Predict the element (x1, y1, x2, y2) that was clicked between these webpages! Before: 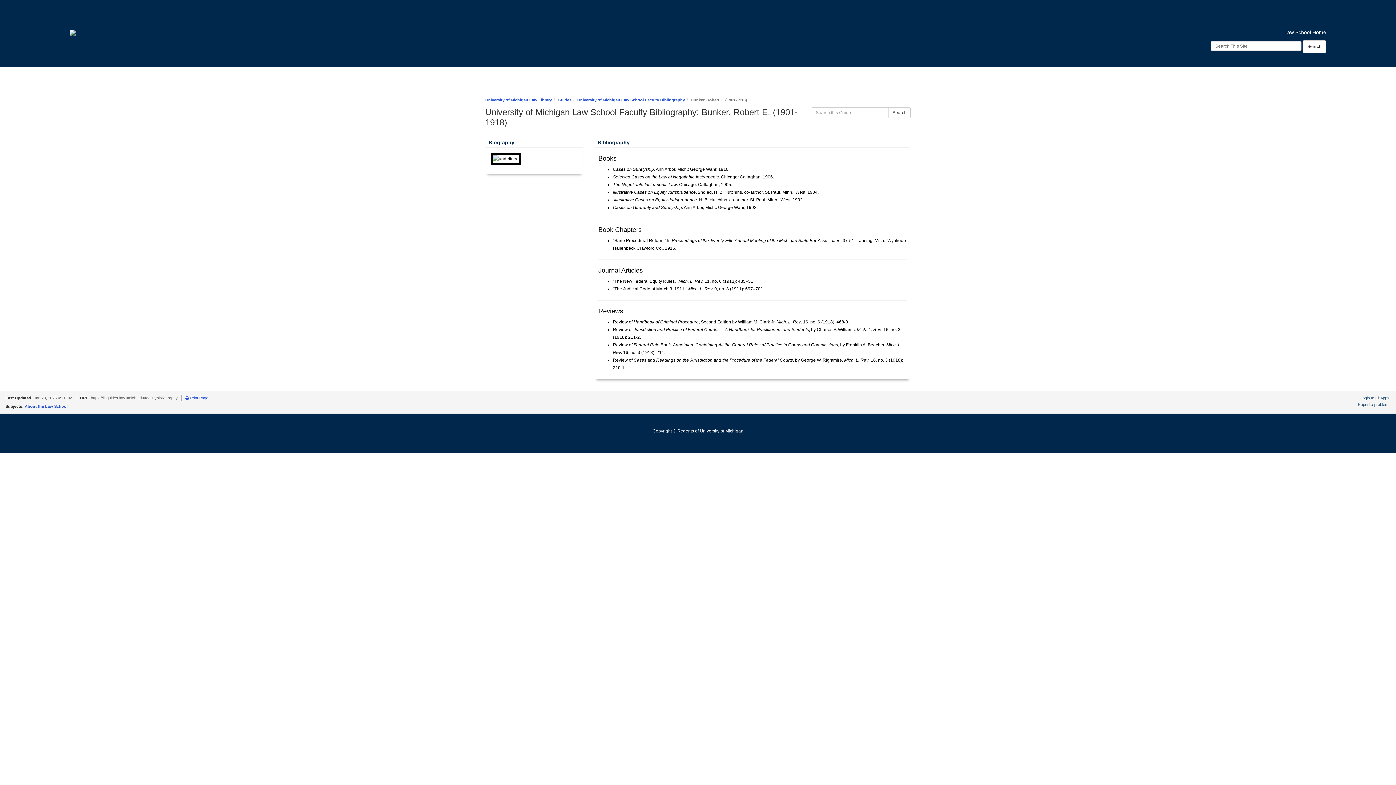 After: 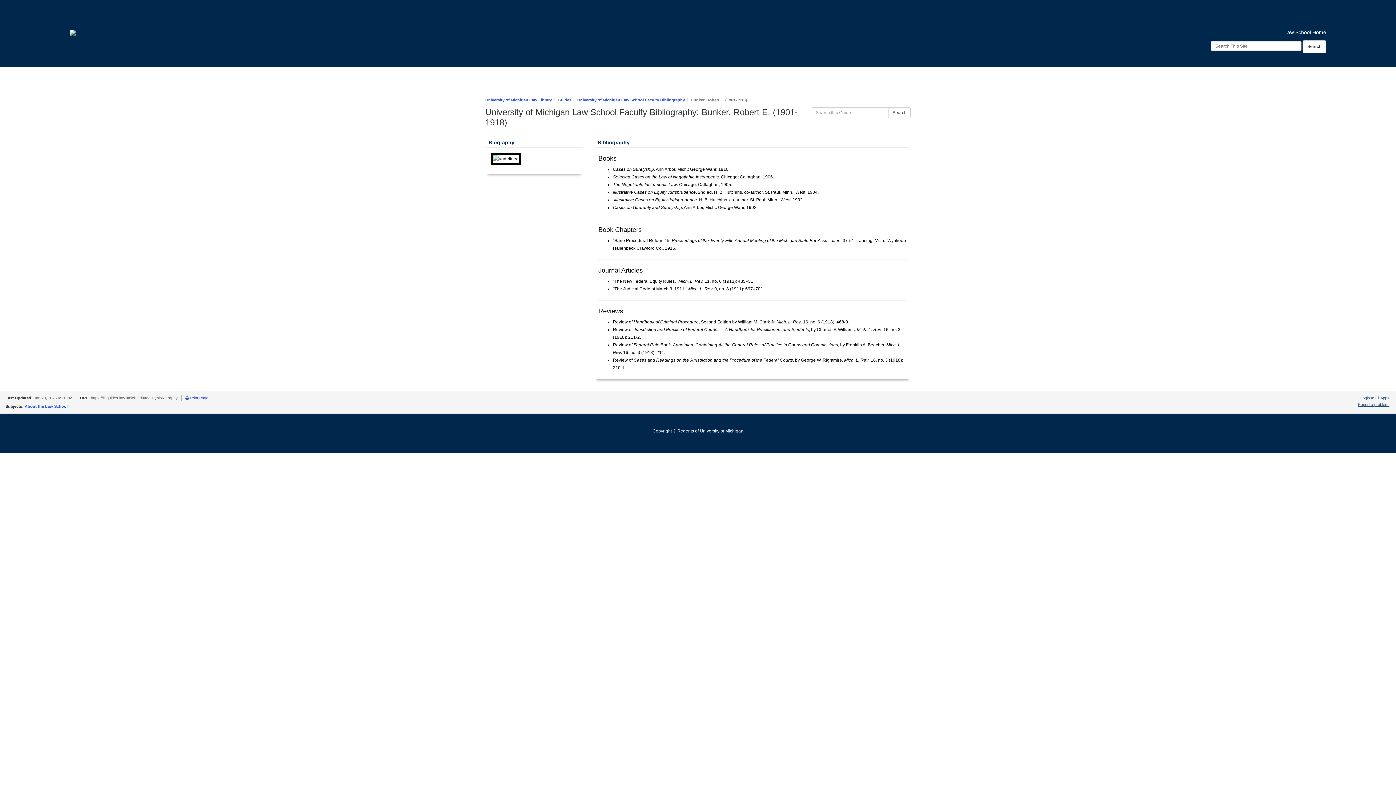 Action: label: Report a problem. bbox: (1358, 402, 1389, 406)